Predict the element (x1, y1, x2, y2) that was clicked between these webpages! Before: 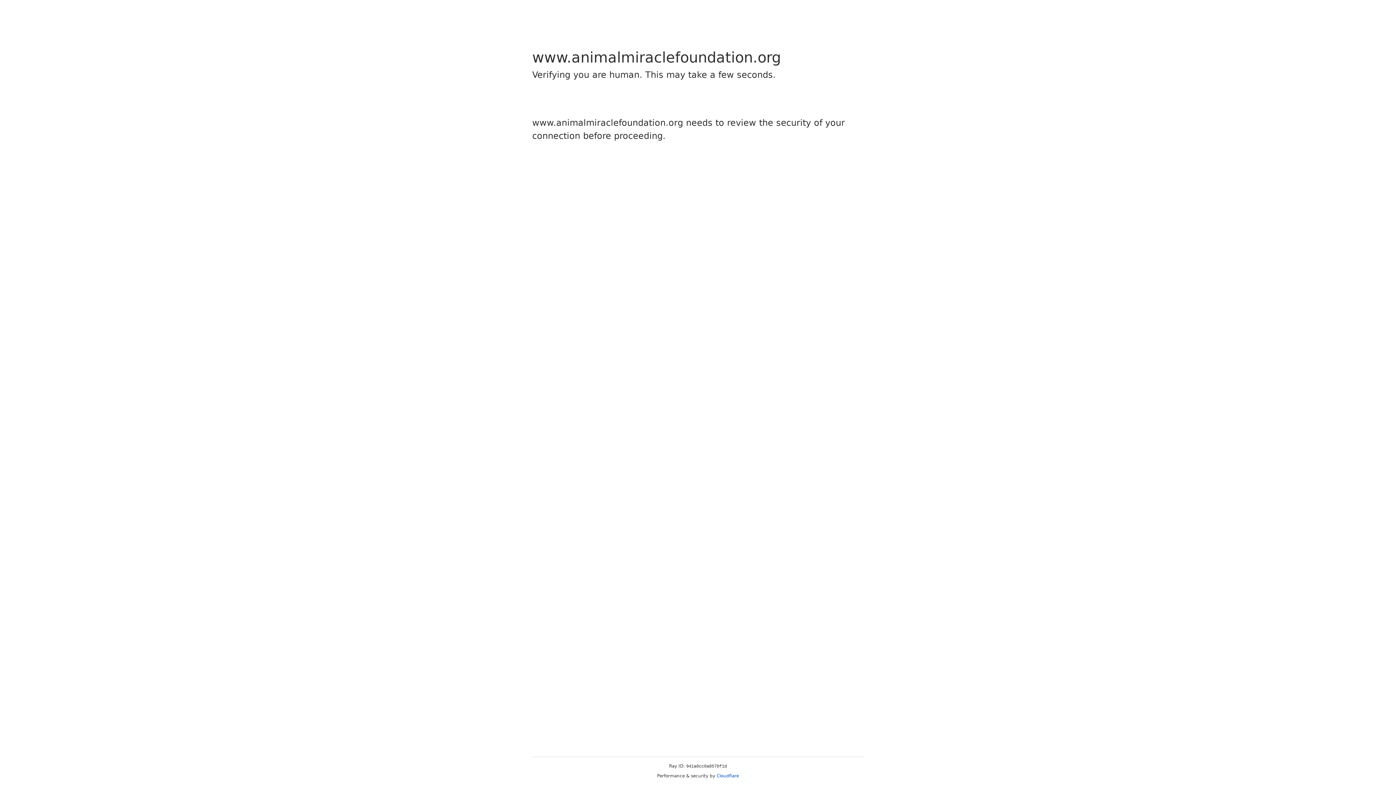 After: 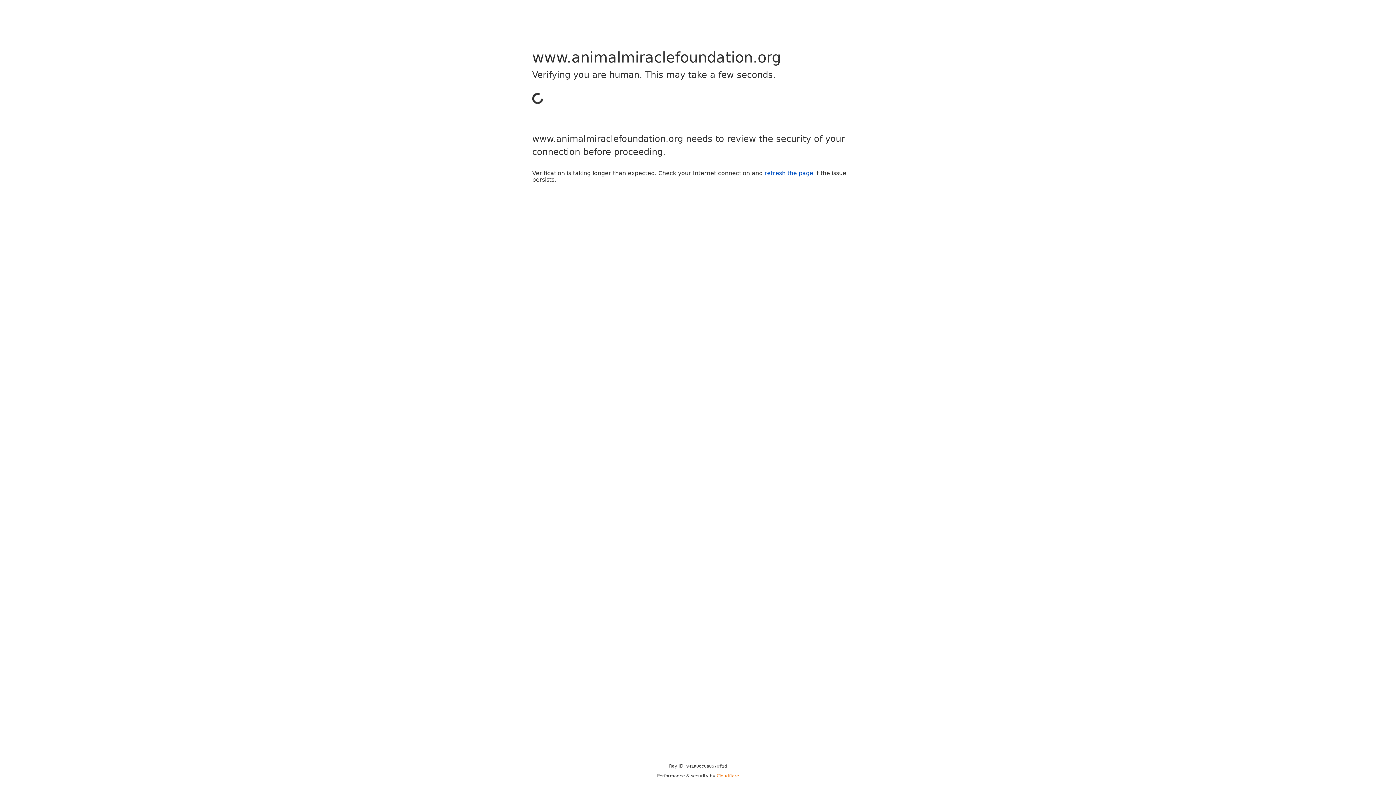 Action: bbox: (716, 773, 739, 778) label: Cloudflare